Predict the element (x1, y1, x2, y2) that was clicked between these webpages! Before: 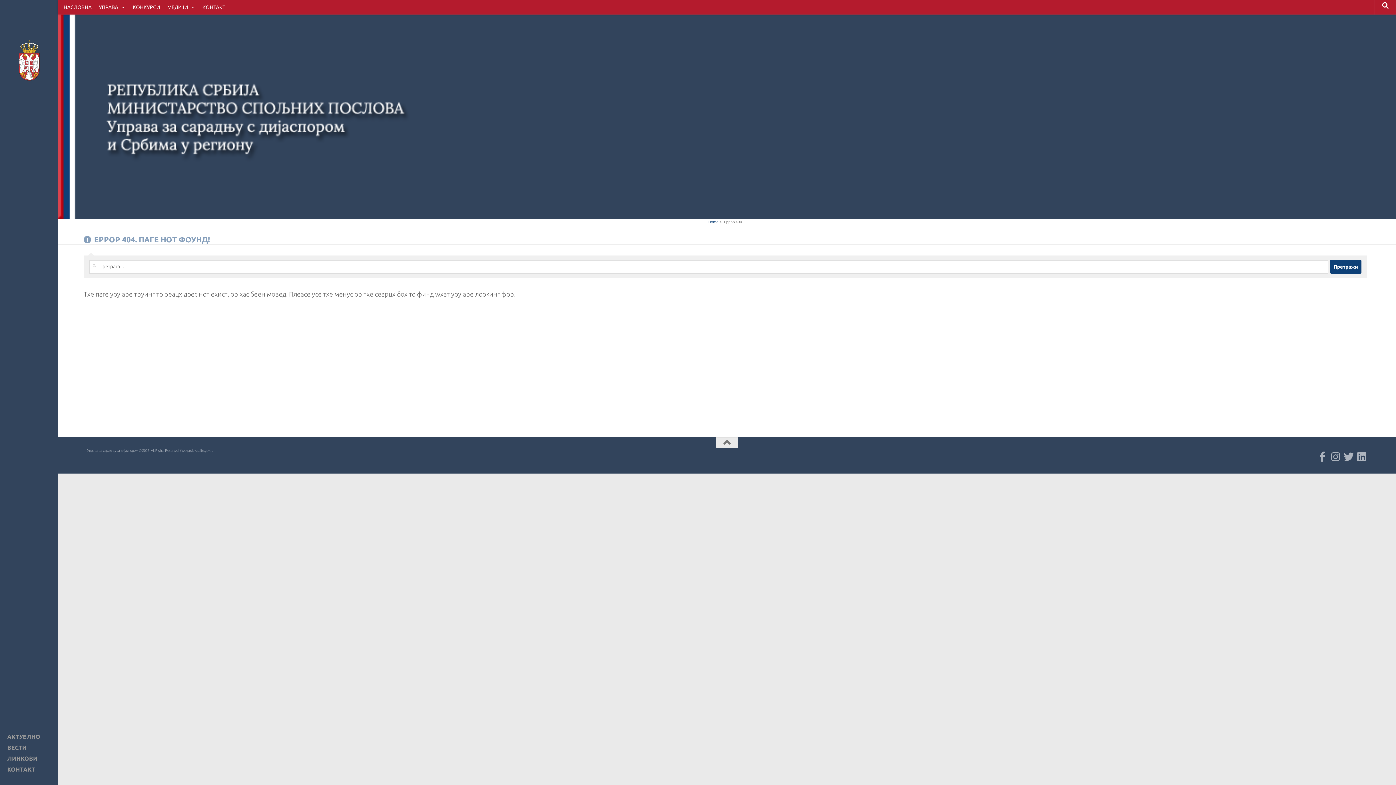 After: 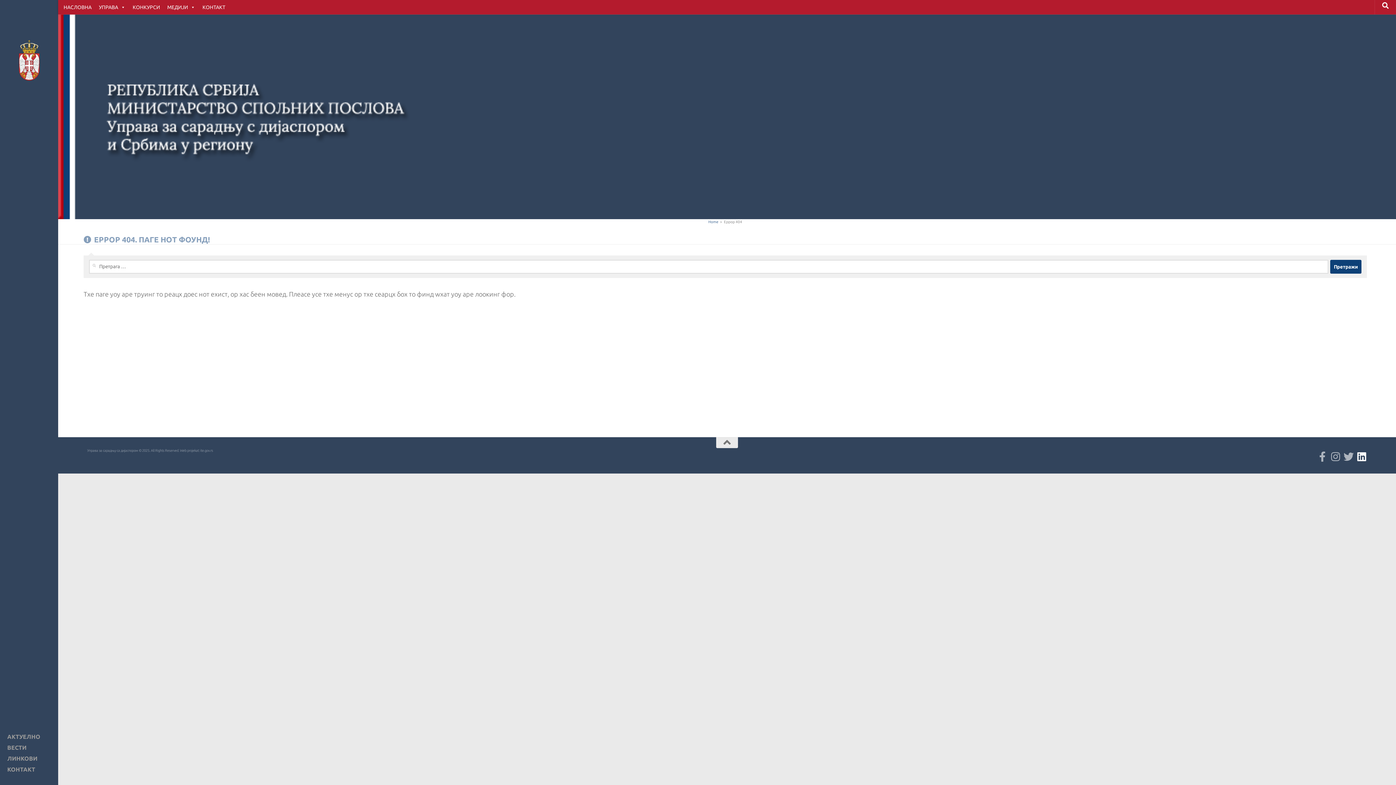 Action: label: Follow us on Linkedin bbox: (1357, 452, 1367, 462)